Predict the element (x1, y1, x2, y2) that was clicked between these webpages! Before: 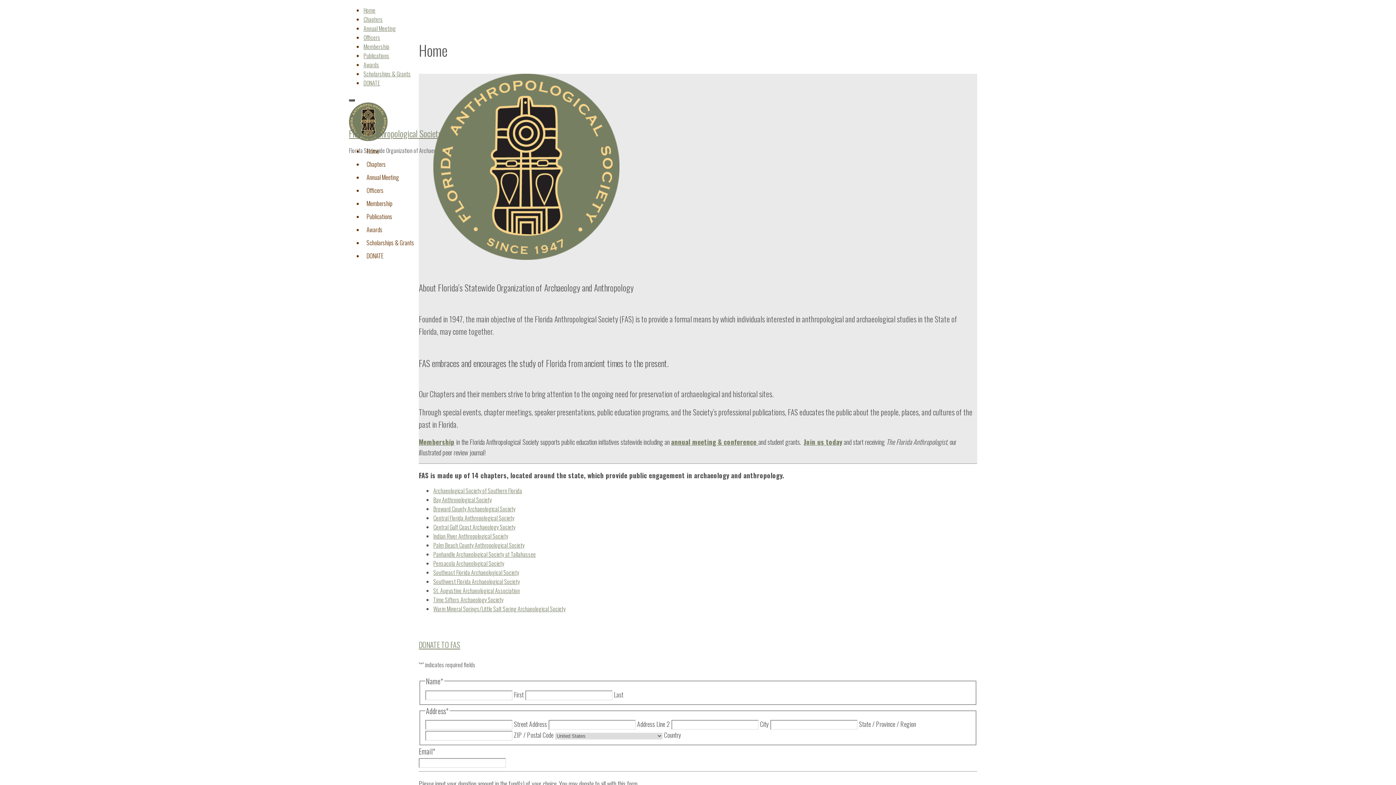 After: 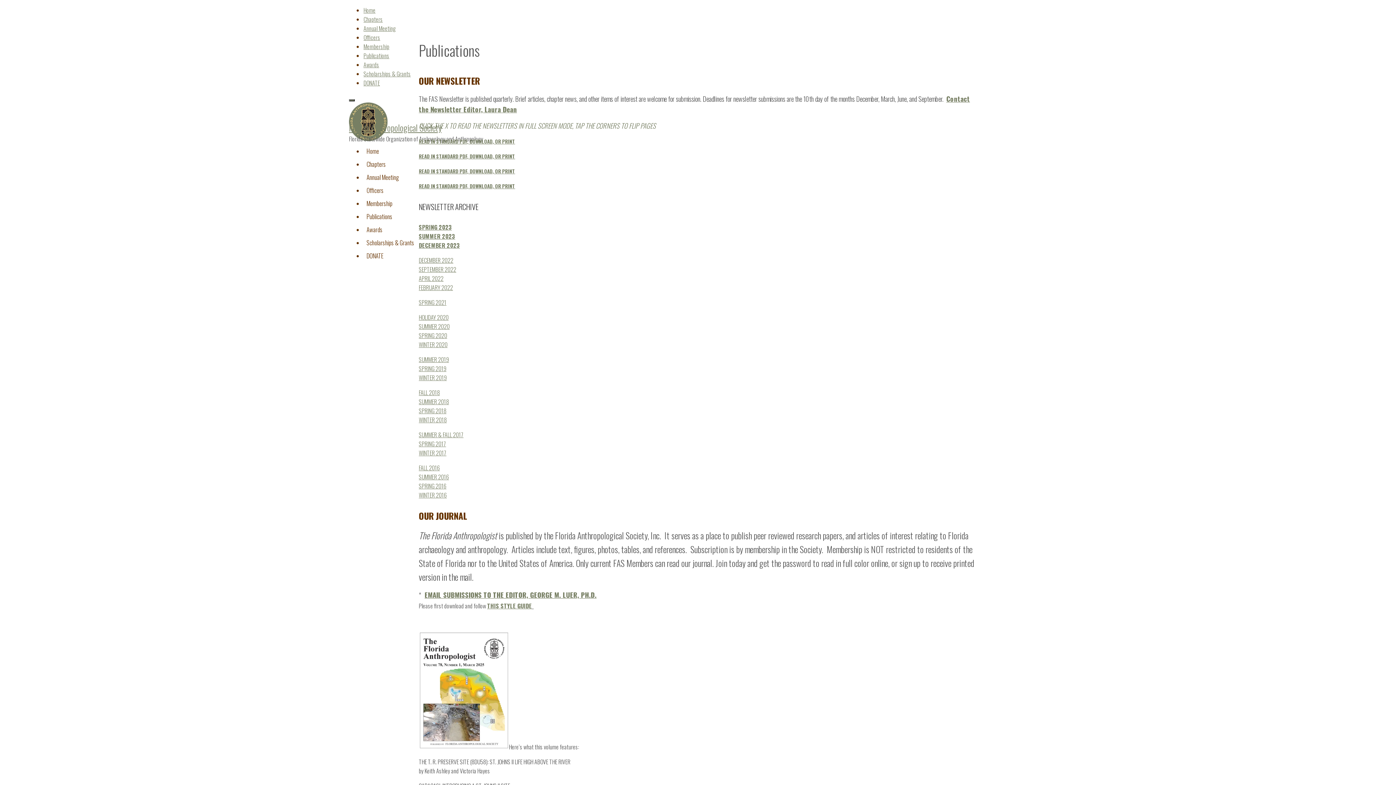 Action: label: Publications bbox: (363, 51, 389, 60)